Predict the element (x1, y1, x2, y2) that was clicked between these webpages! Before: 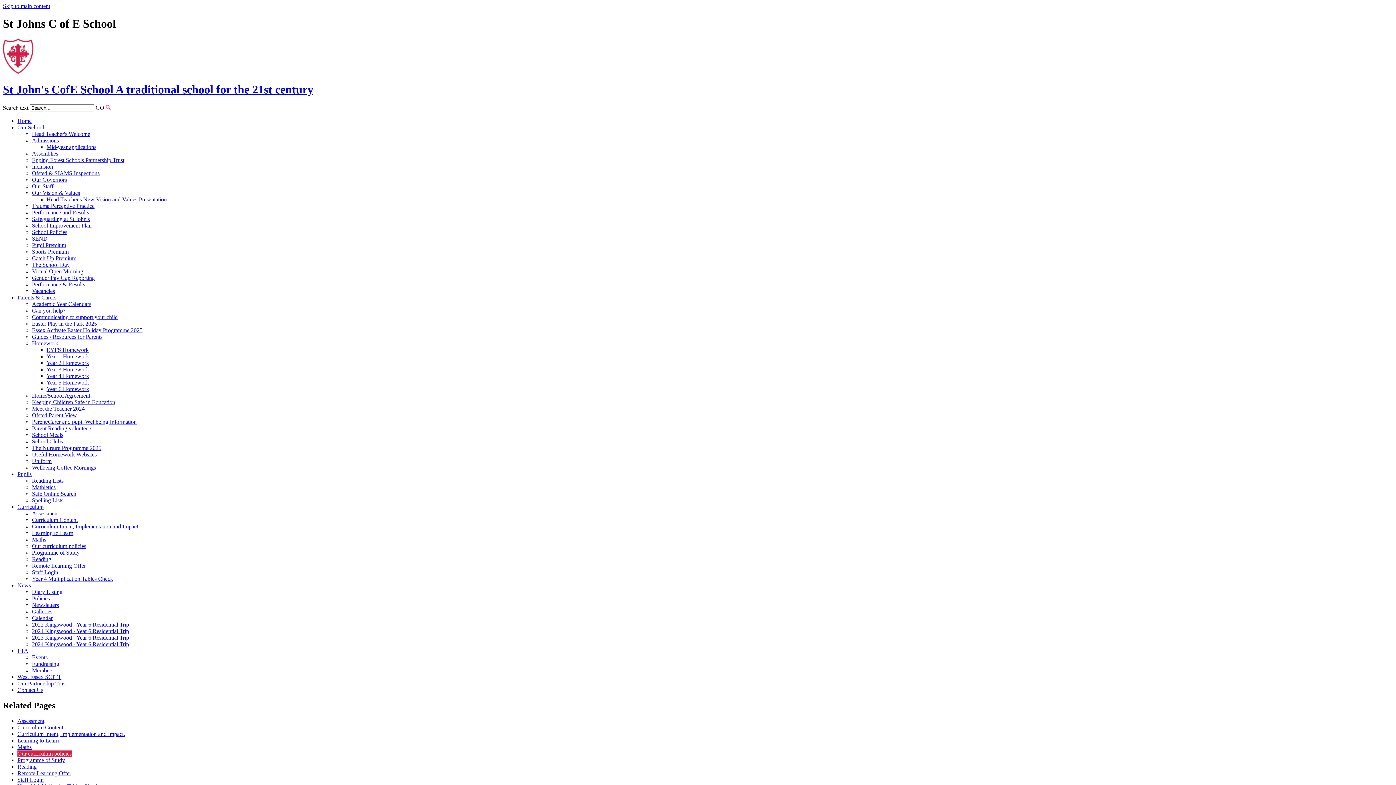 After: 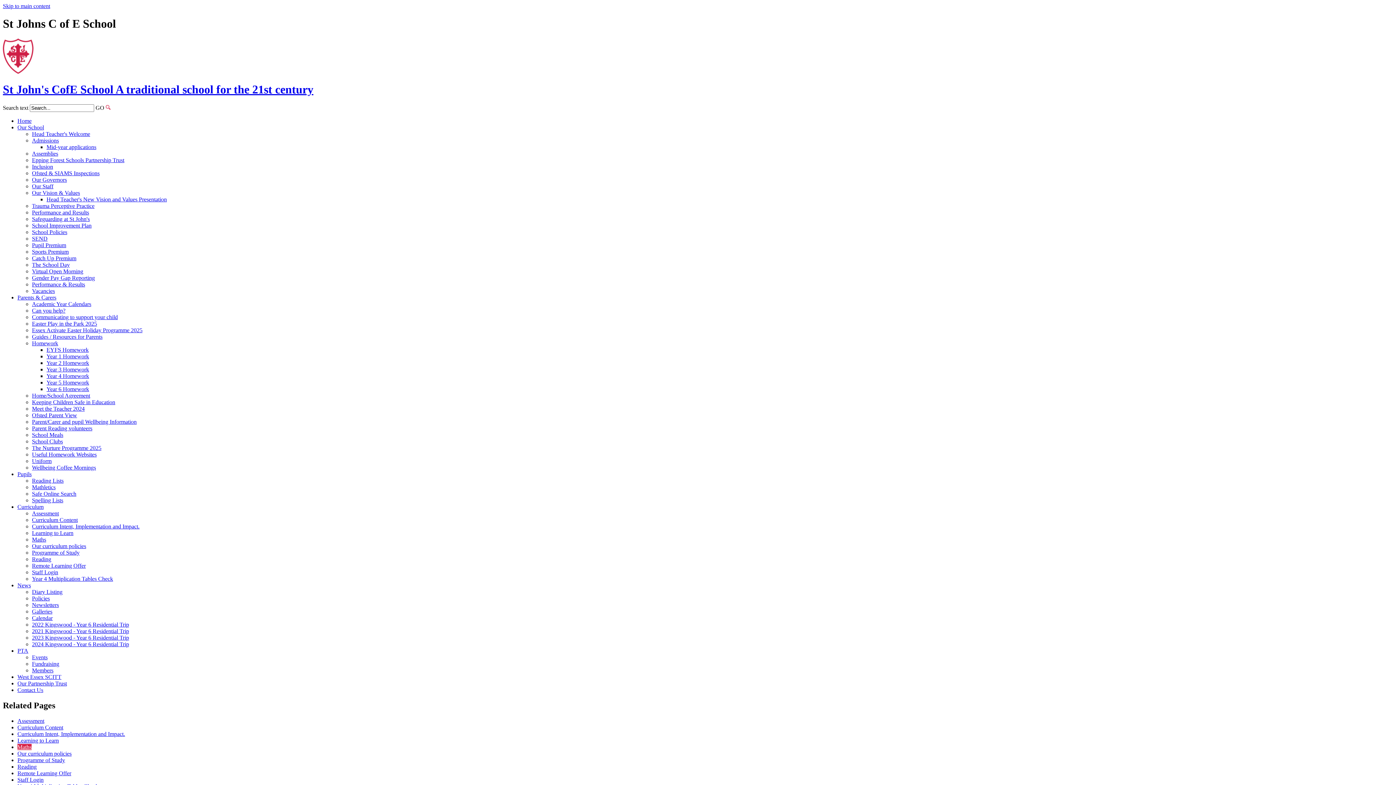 Action: label: Maths bbox: (17, 744, 31, 750)